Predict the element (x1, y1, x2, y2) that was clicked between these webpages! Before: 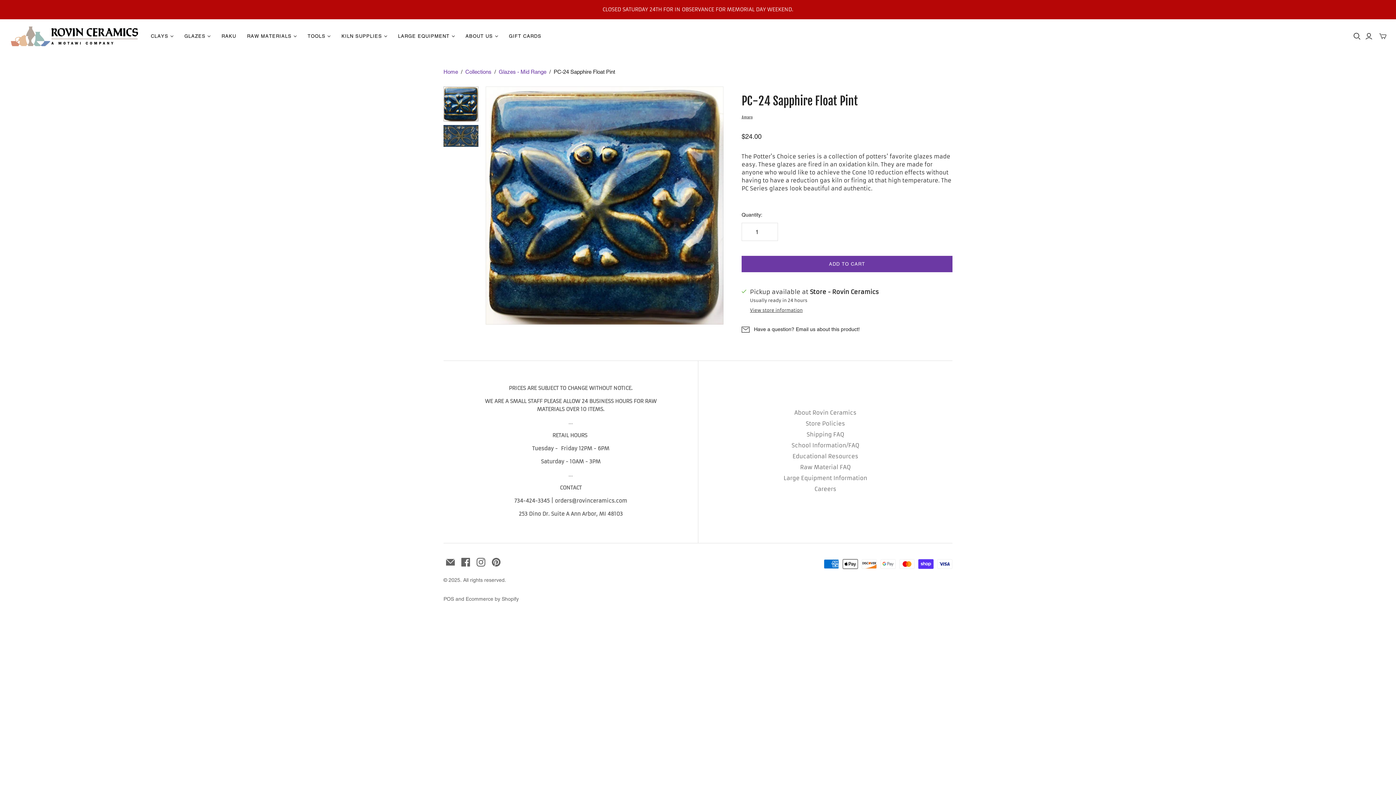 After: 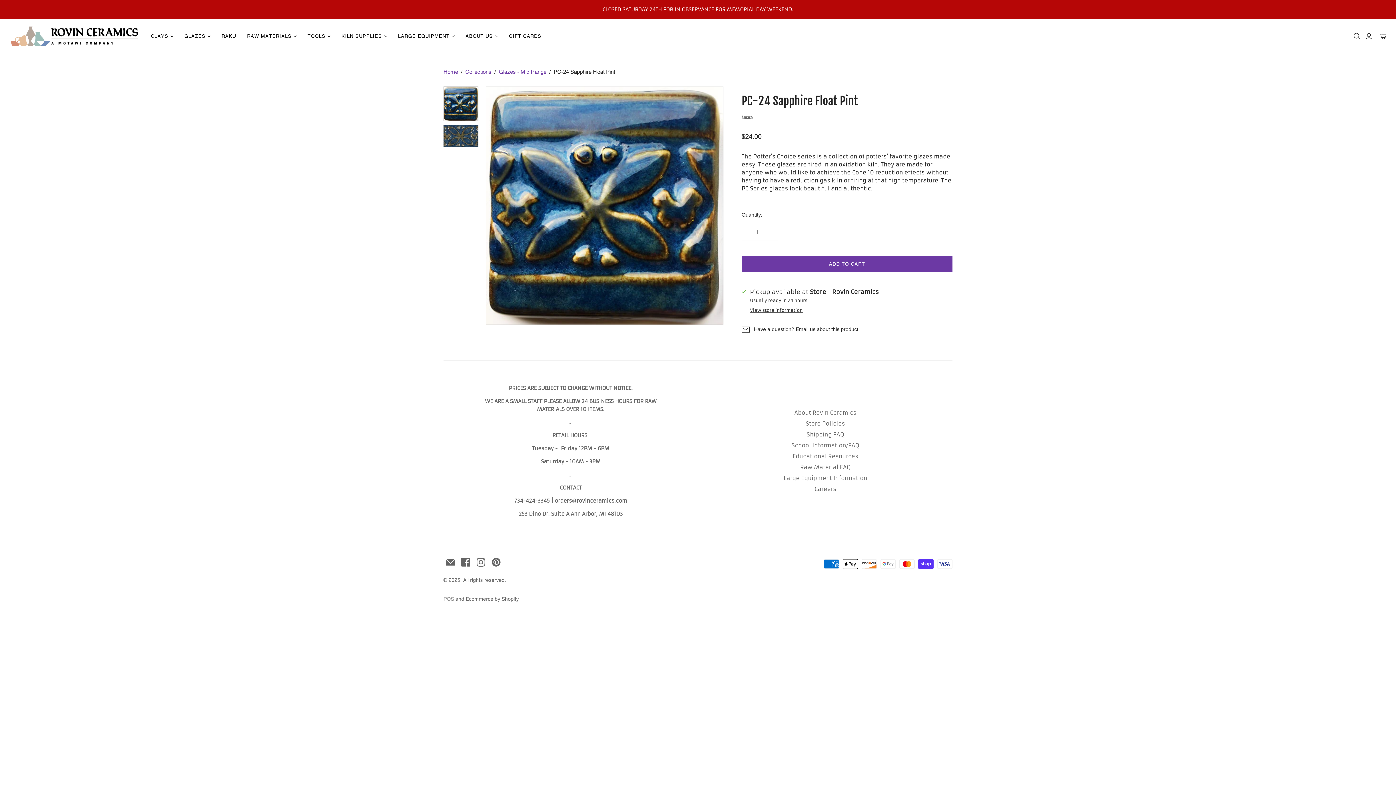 Action: bbox: (443, 596, 454, 602) label: POS